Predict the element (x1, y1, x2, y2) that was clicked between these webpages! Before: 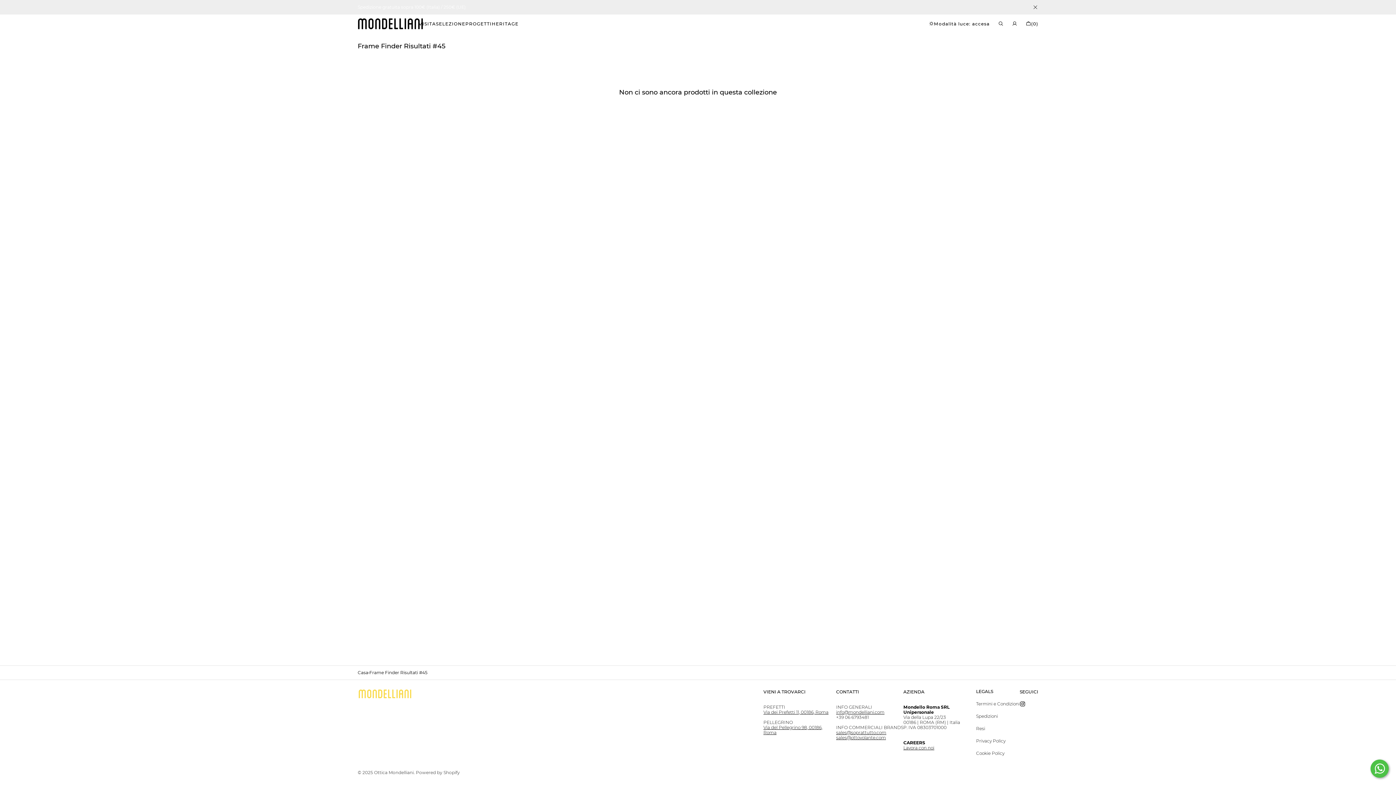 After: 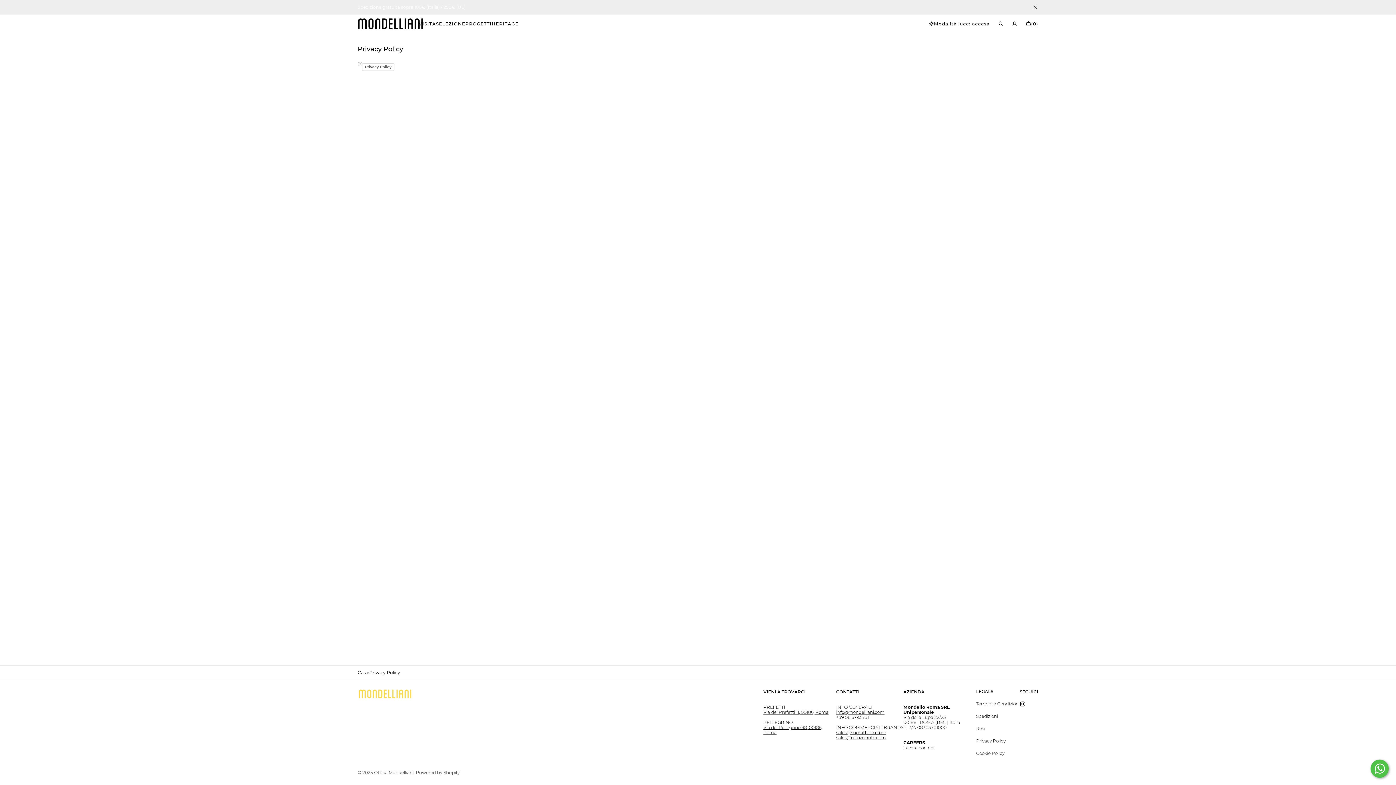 Action: label: Privacy Policy bbox: (976, 735, 1005, 747)